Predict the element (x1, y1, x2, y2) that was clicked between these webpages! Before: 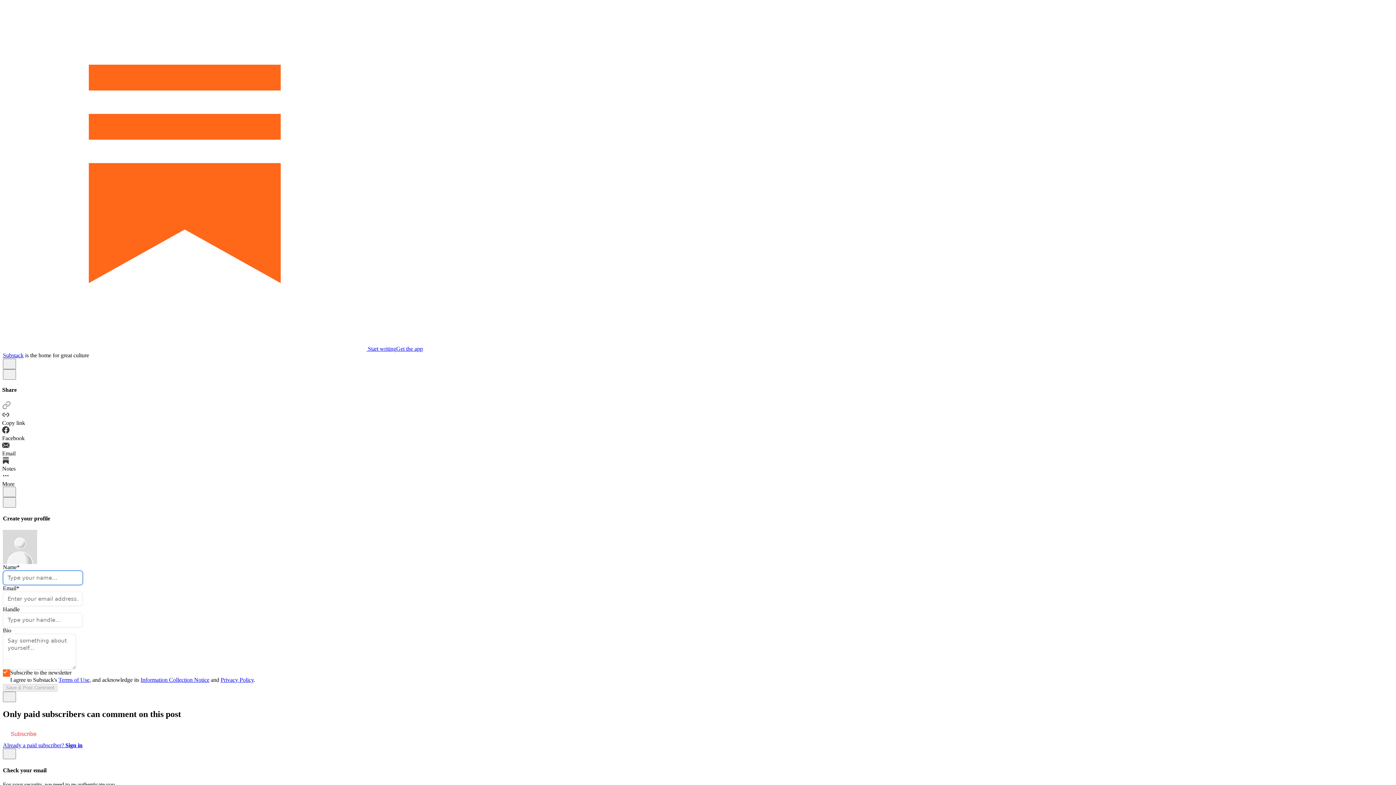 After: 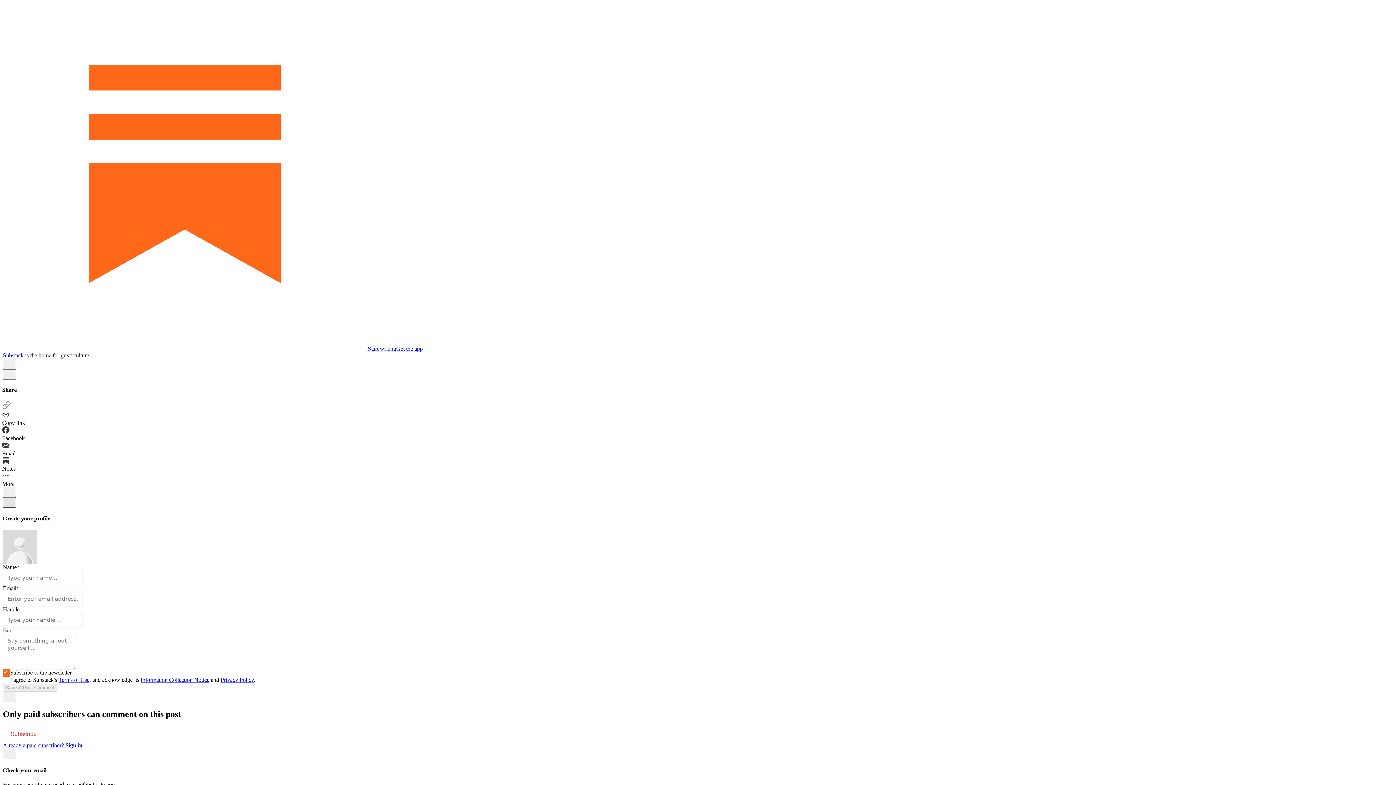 Action: label: X bbox: (2, 497, 16, 508)